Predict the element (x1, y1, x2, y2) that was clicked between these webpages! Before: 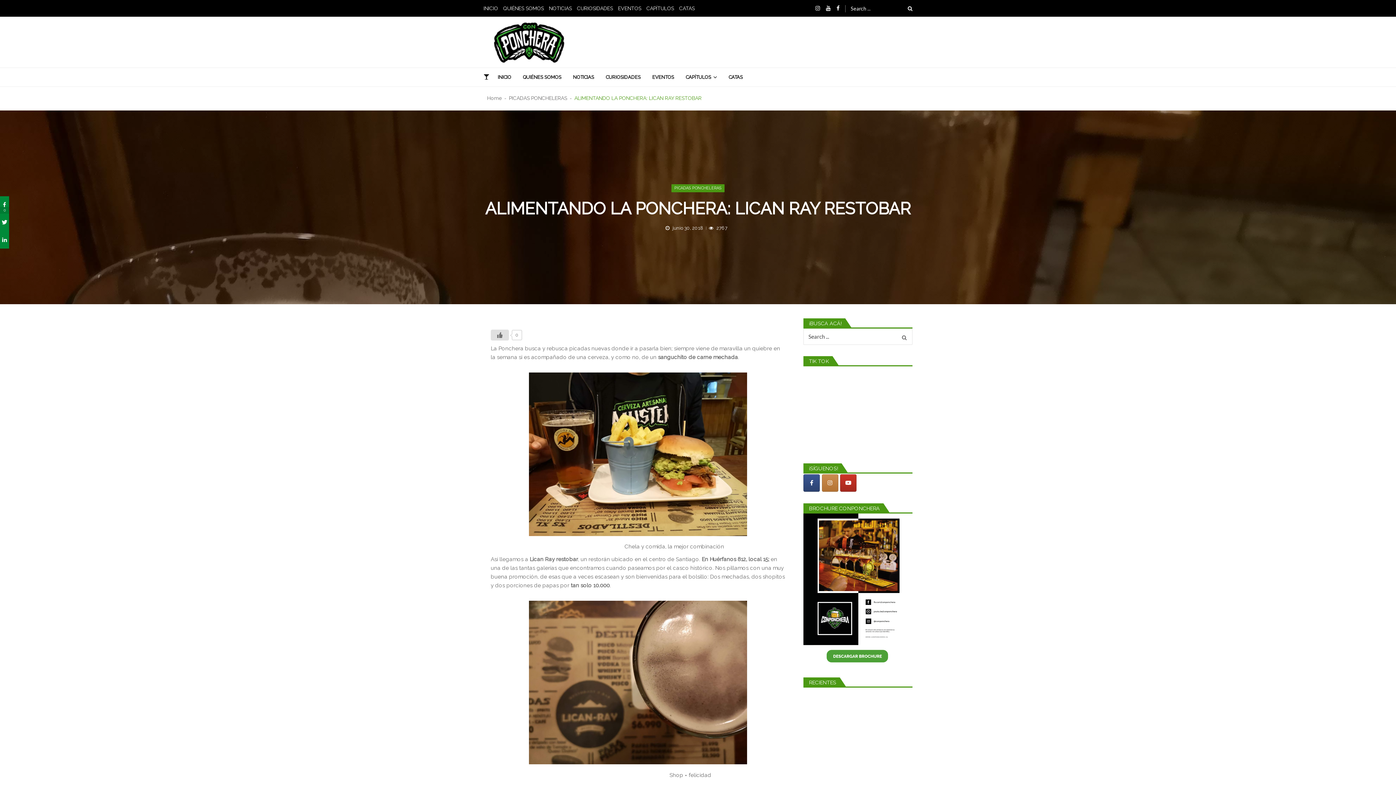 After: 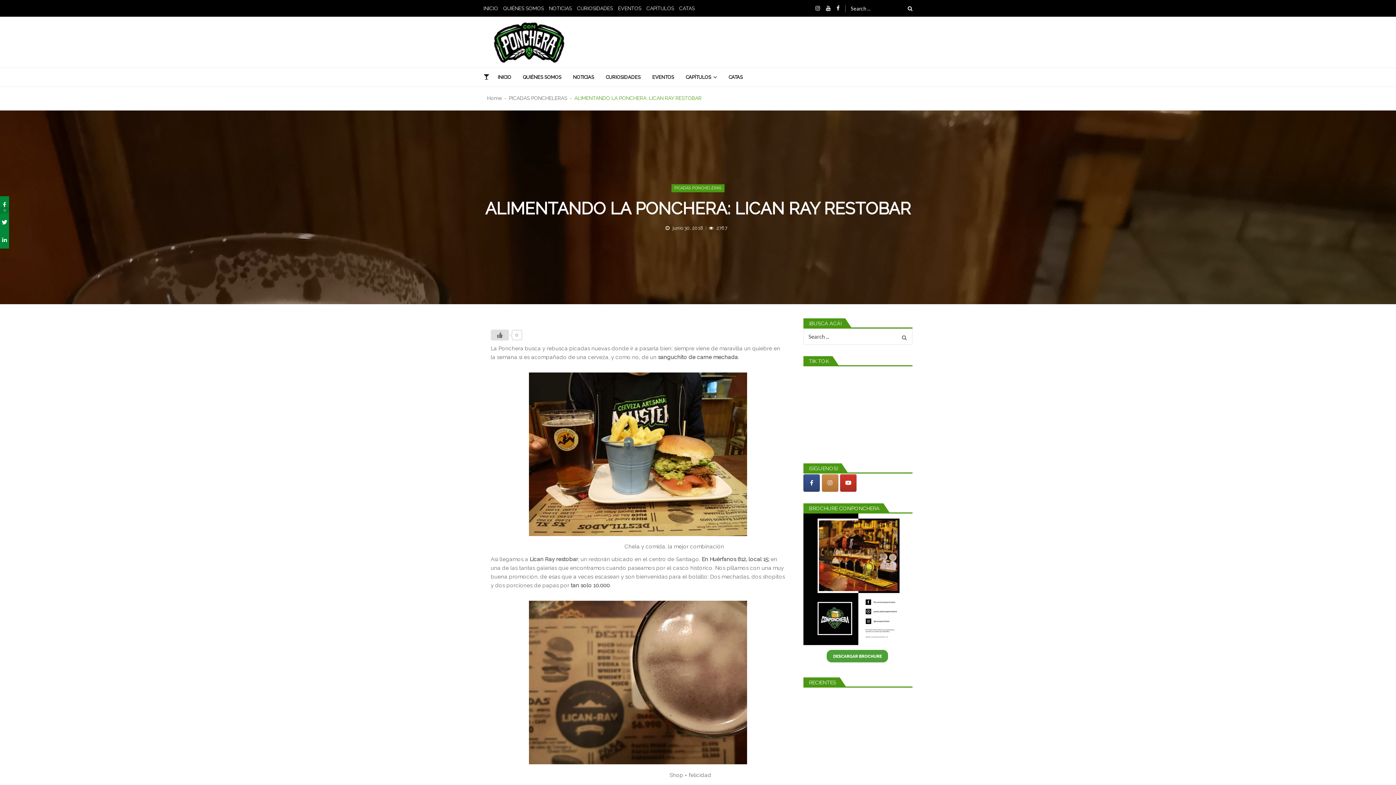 Action: bbox: (840, 474, 856, 491) label: ConPonchera